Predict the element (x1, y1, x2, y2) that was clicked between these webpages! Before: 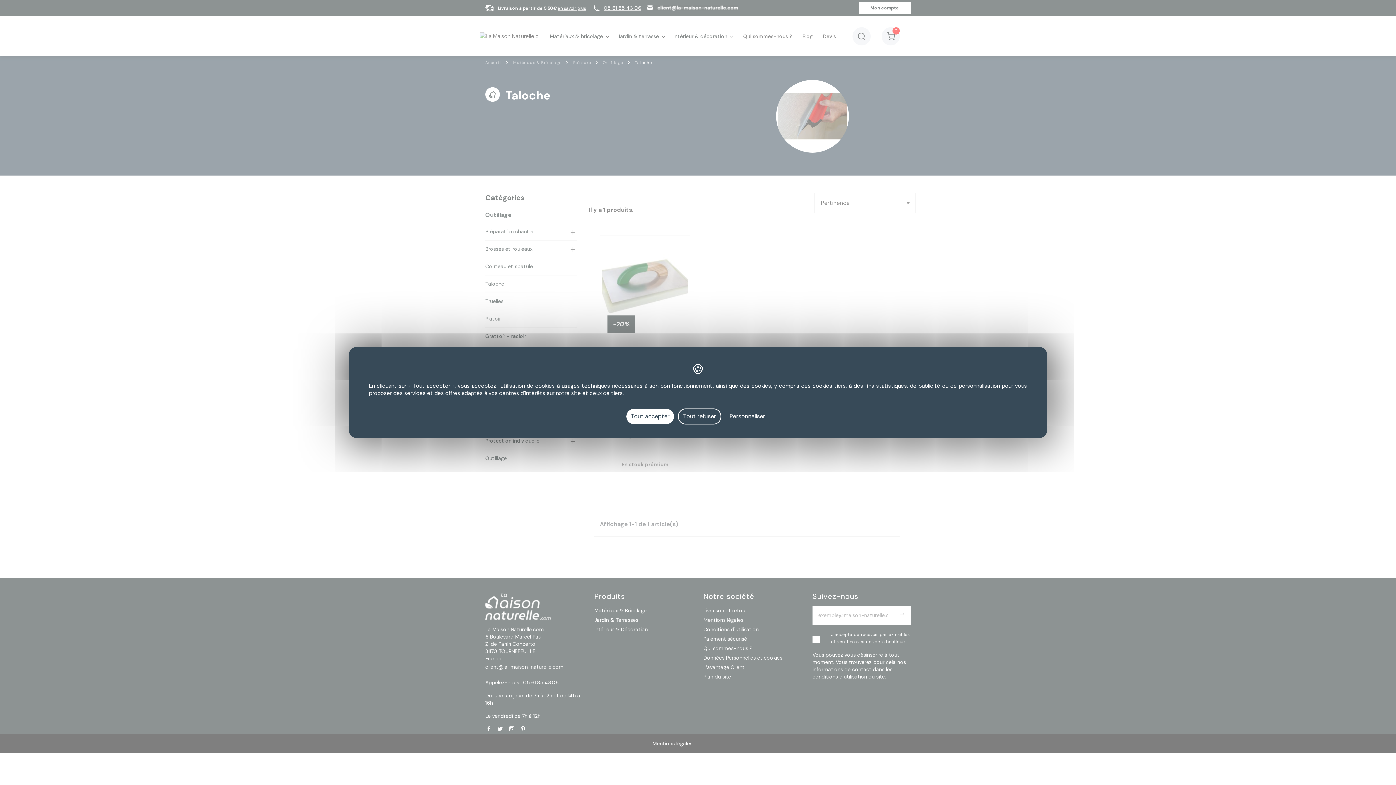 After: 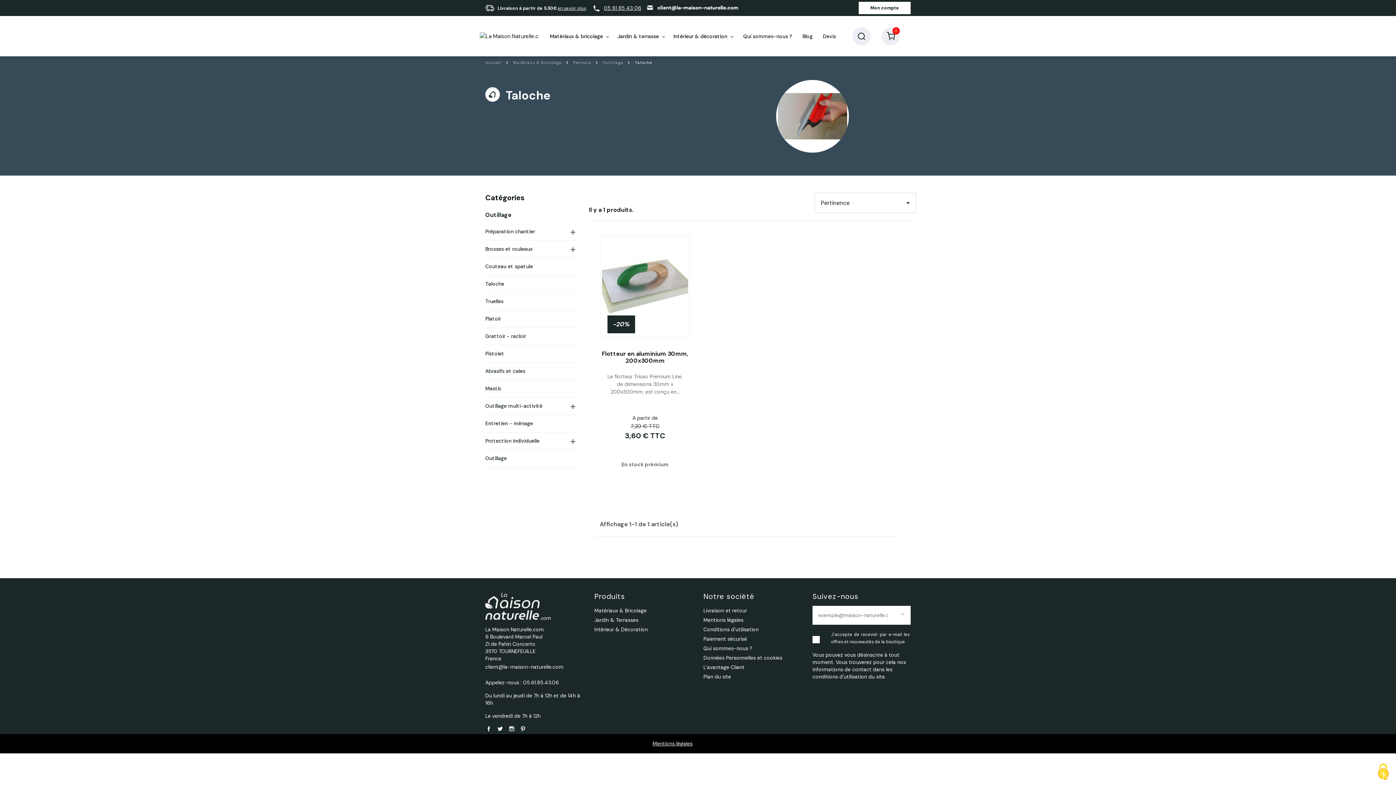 Action: label: Cookies : Tout refuser bbox: (678, 408, 721, 424)